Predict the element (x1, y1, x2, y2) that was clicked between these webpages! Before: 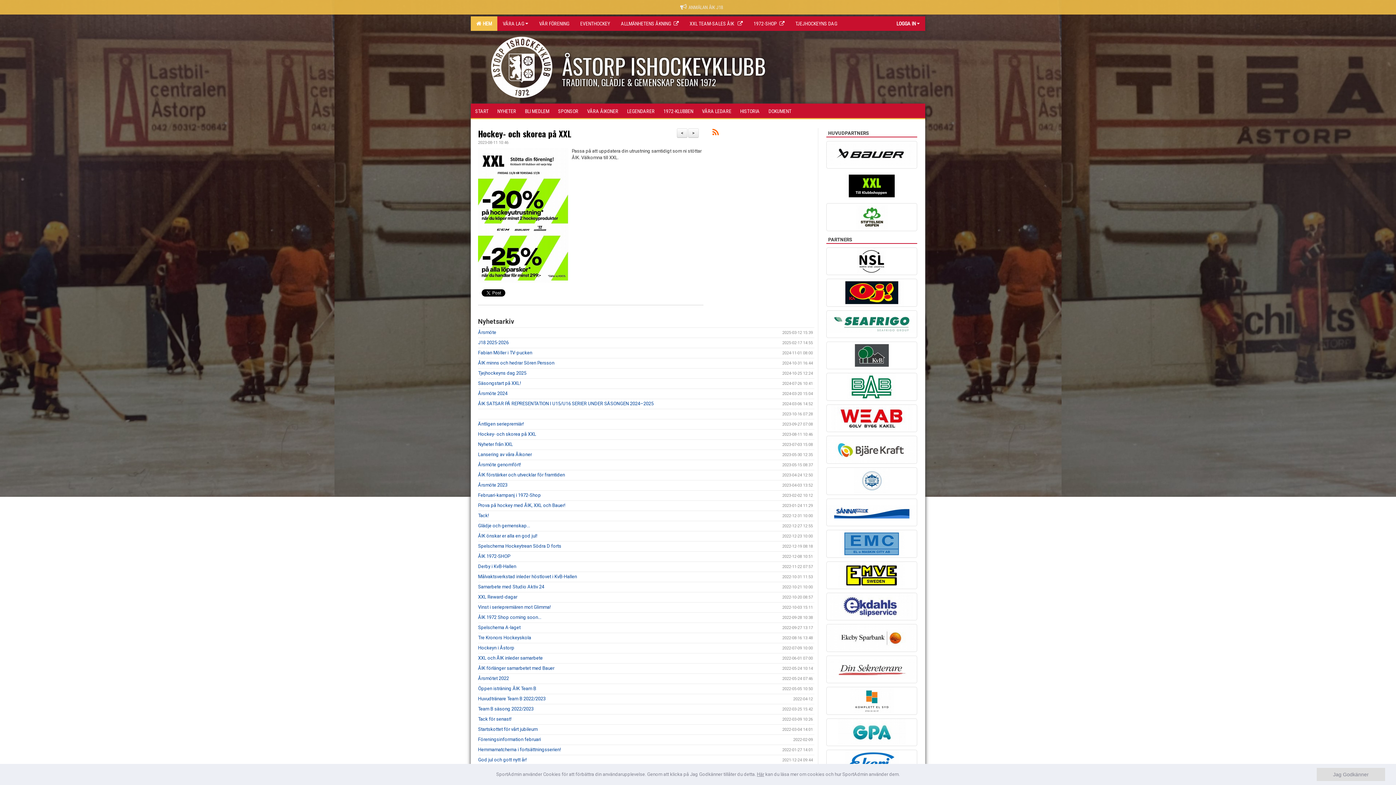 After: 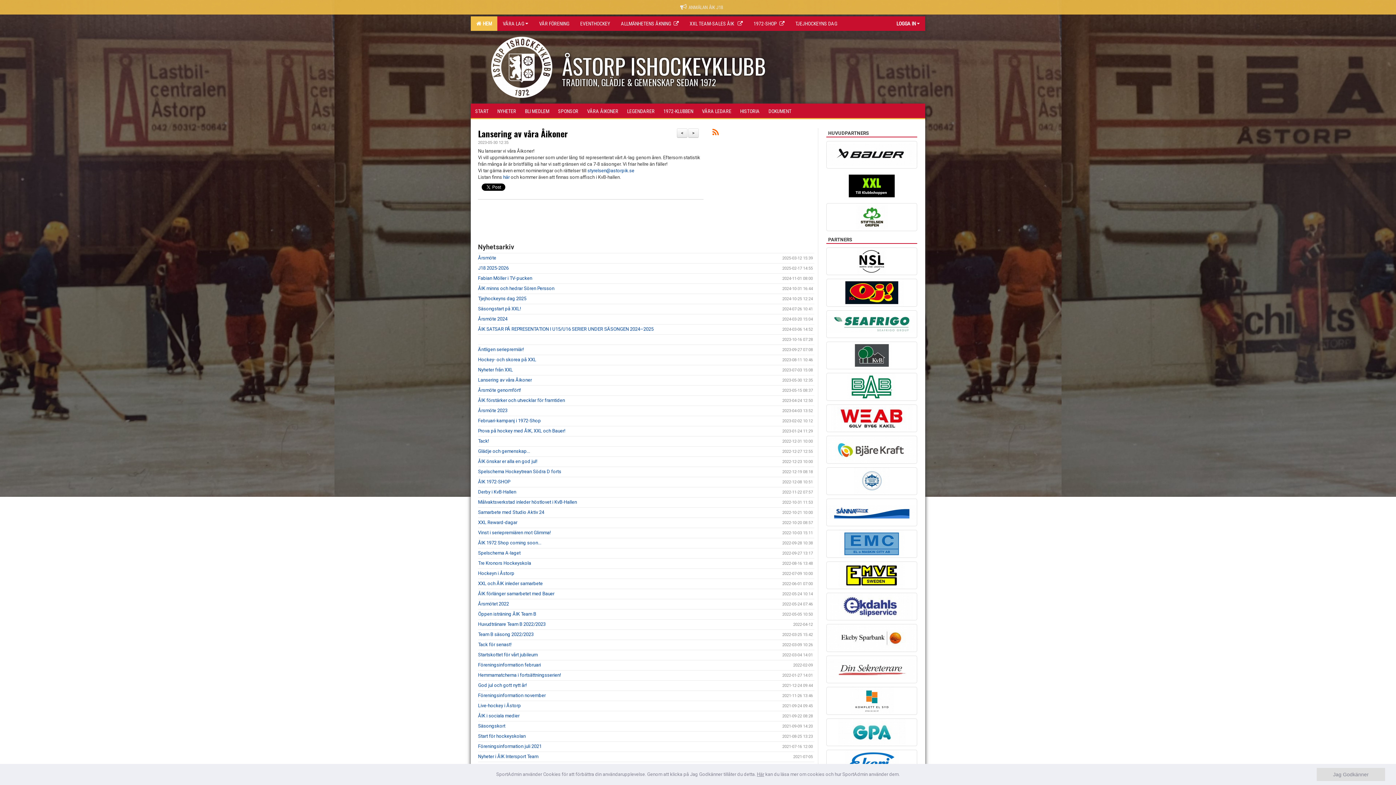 Action: label: Lansering av våra Åikoner bbox: (478, 452, 532, 457)